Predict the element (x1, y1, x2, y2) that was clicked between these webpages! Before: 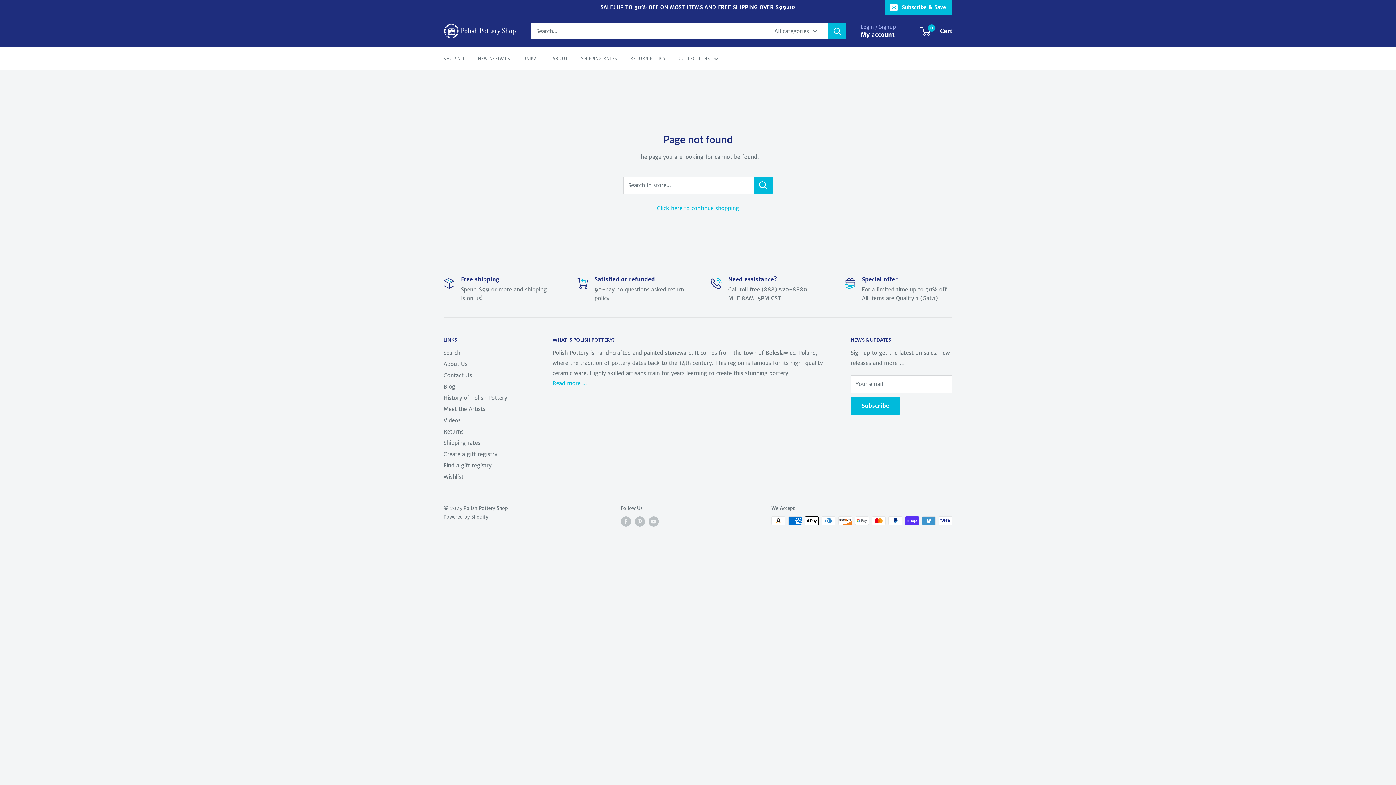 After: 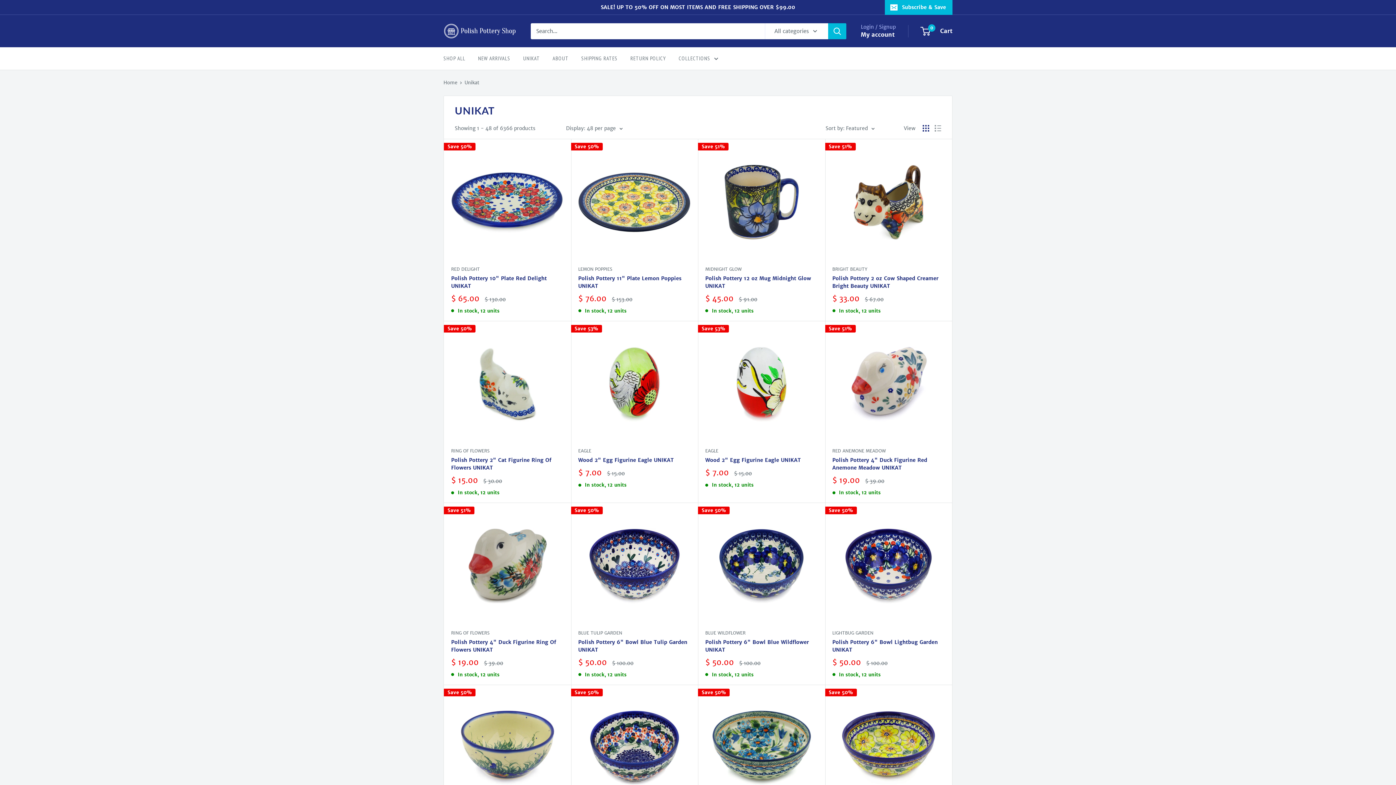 Action: label: UNIKAT bbox: (523, 53, 540, 63)